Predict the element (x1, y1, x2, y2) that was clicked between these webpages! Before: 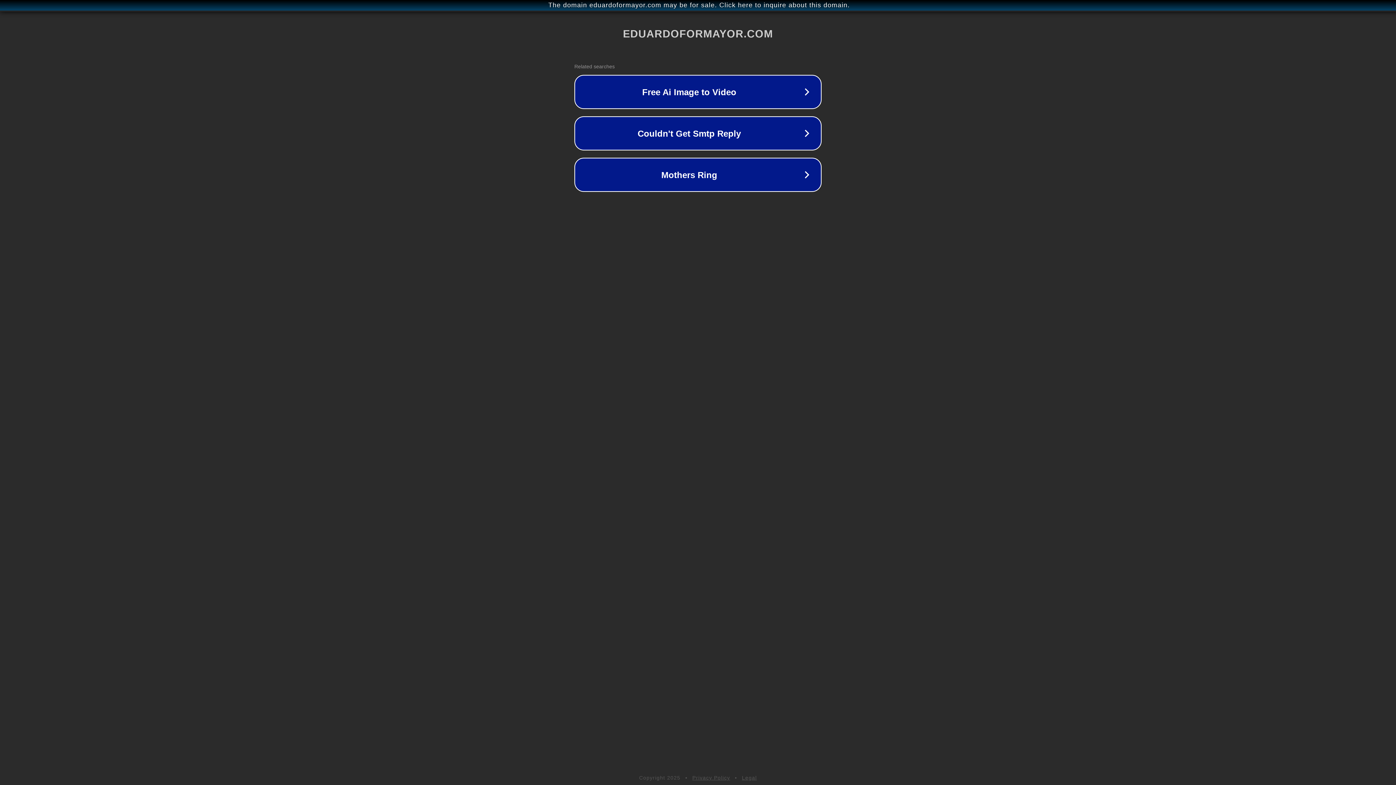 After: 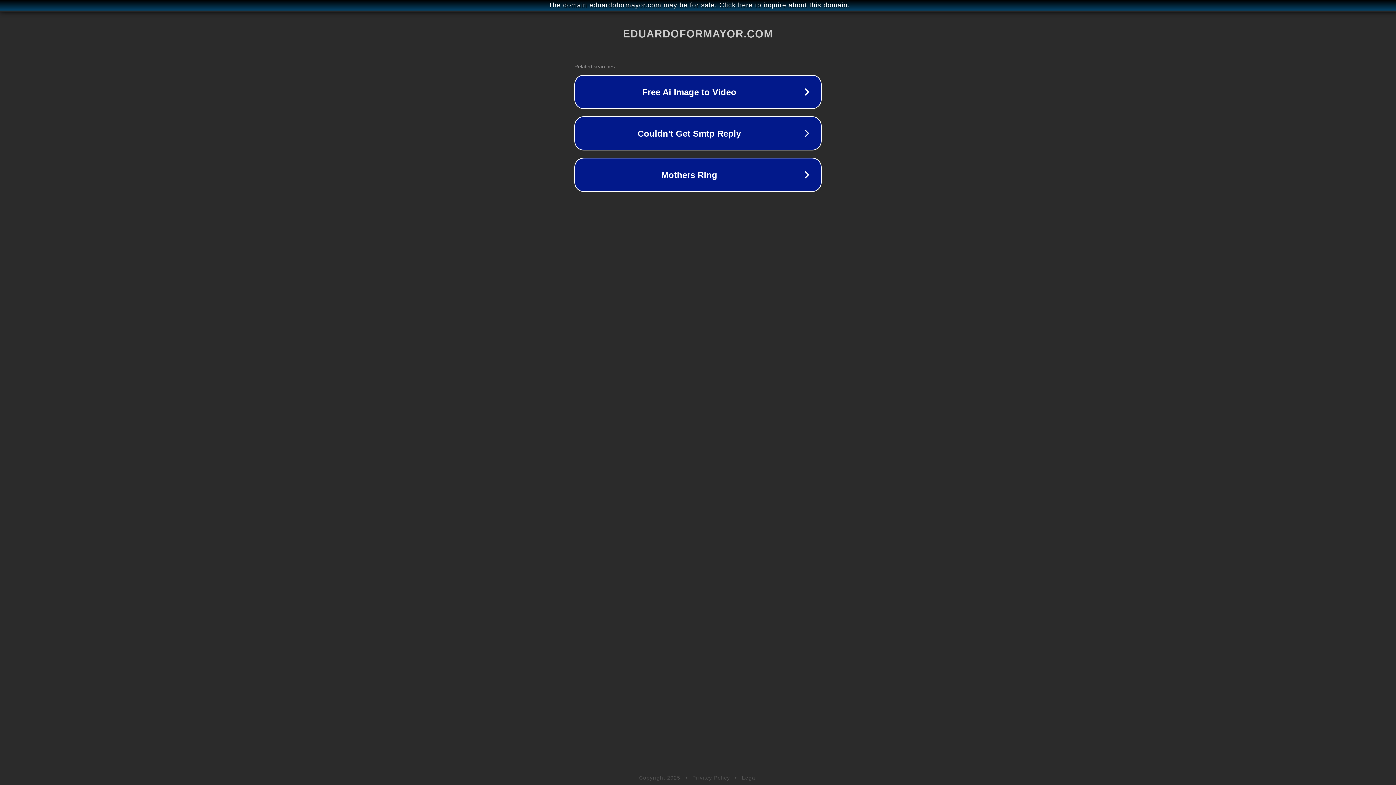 Action: bbox: (692, 775, 730, 781) label: Privacy Policy